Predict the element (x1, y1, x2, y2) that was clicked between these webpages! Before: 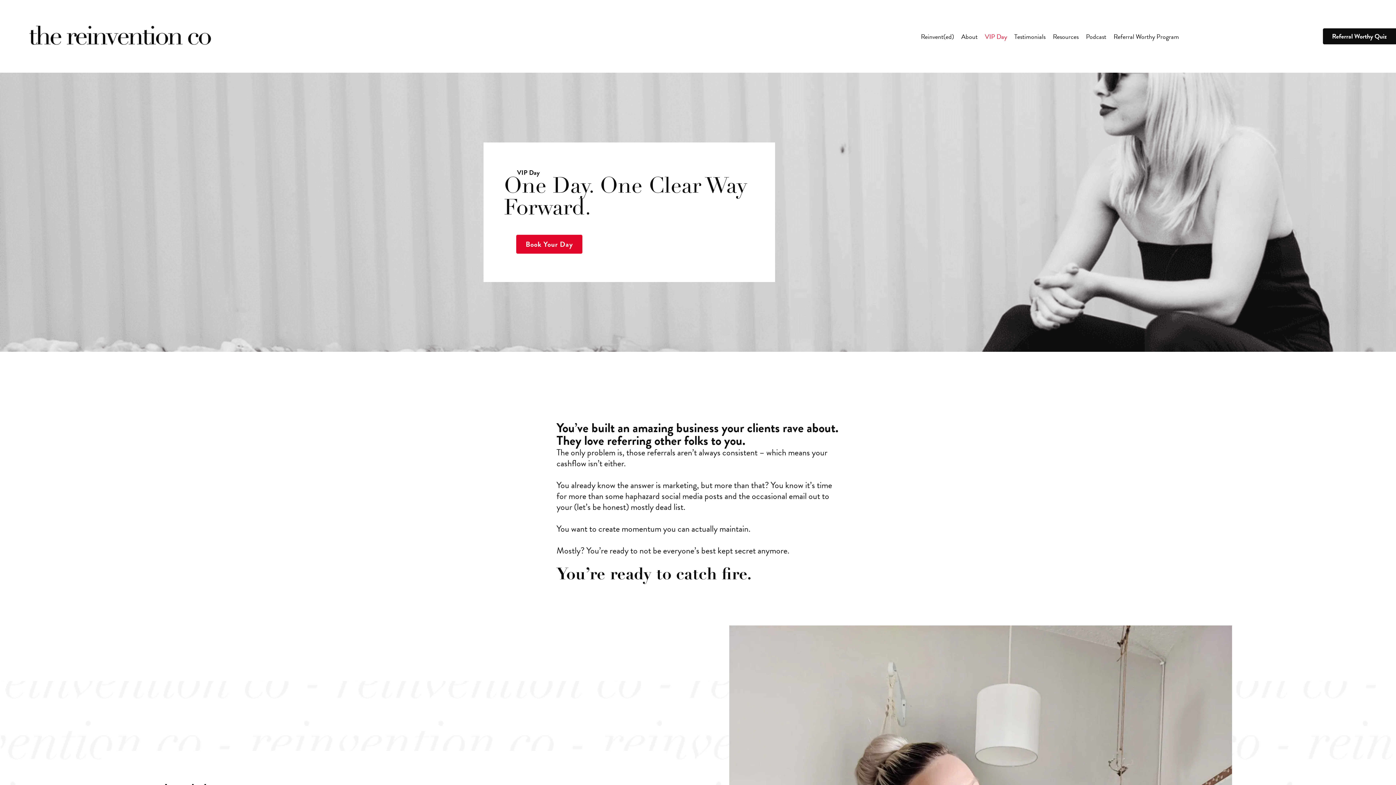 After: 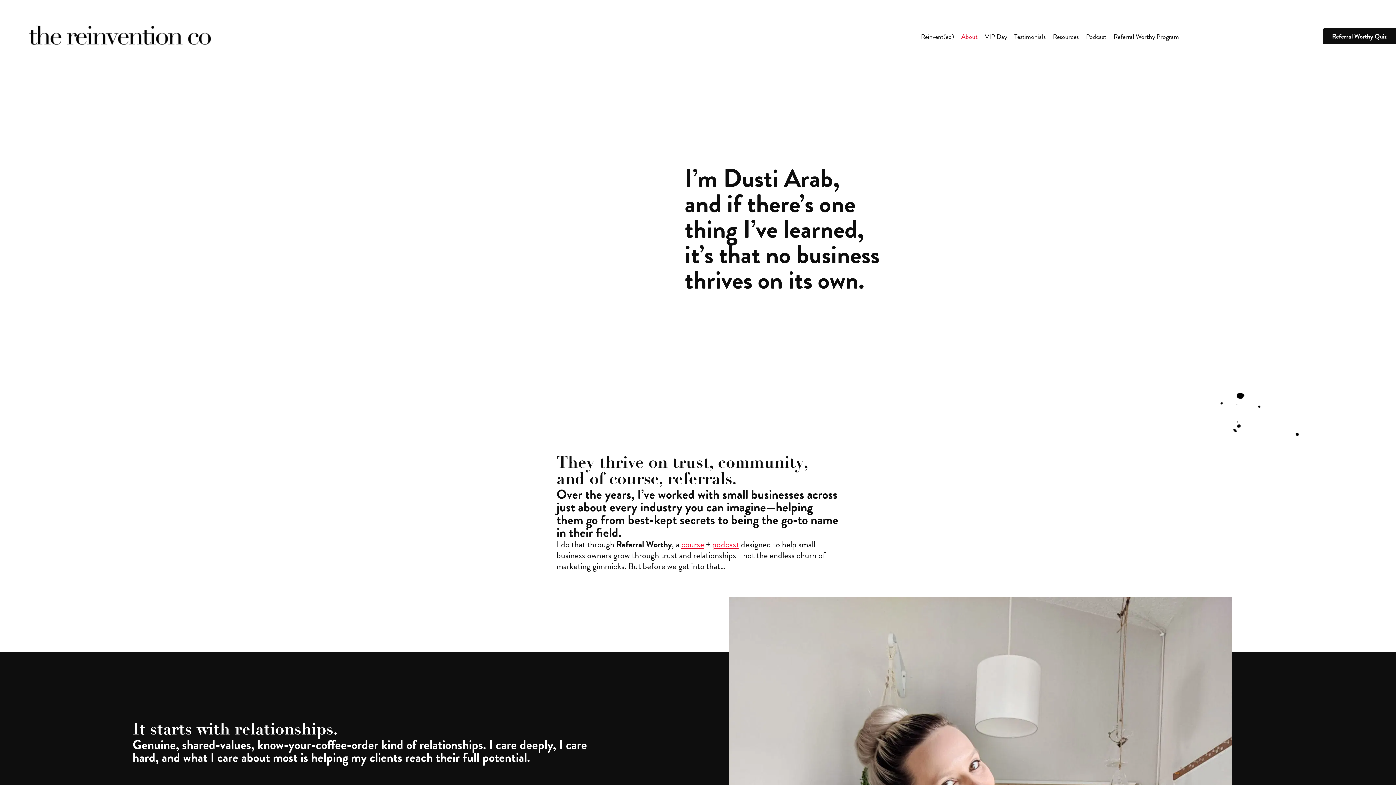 Action: label: About bbox: (957, 29, 981, 44)